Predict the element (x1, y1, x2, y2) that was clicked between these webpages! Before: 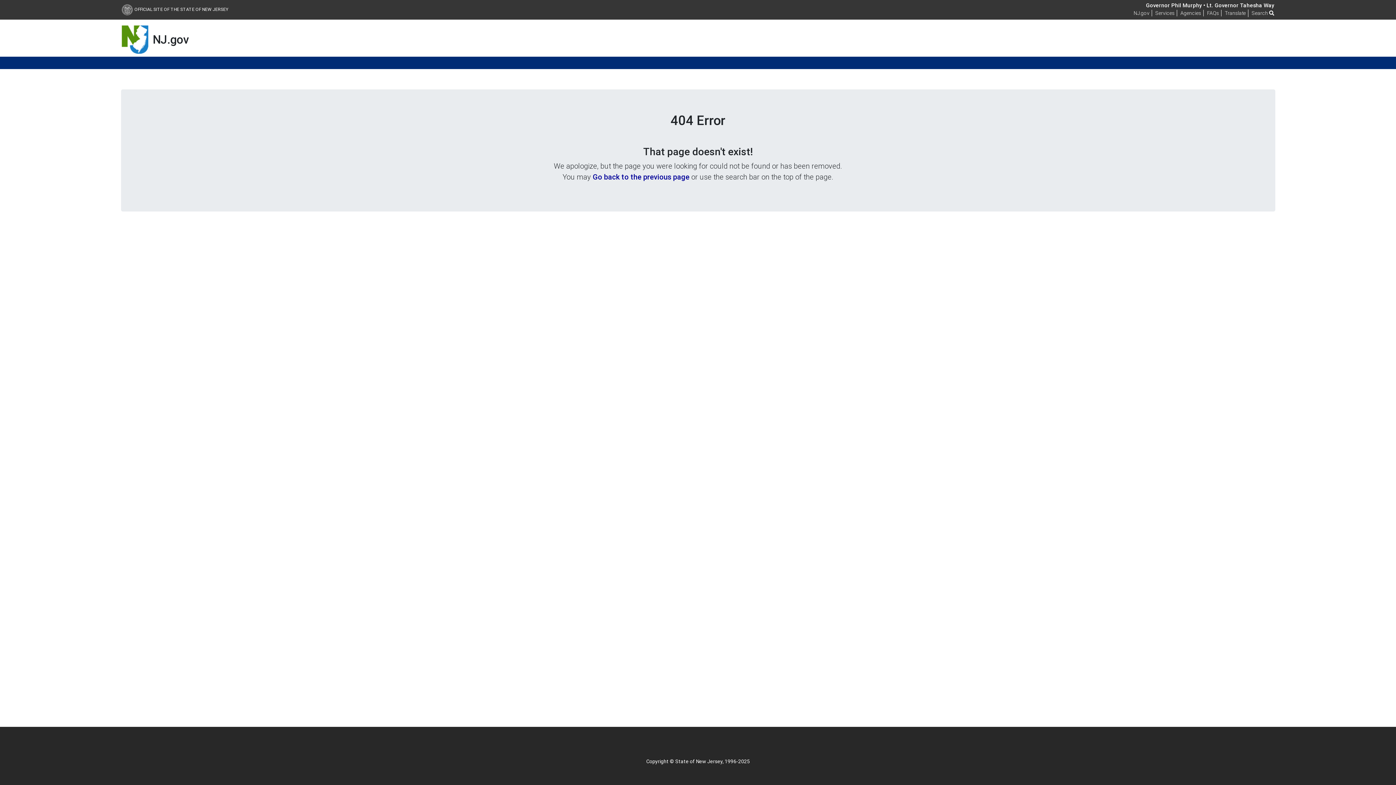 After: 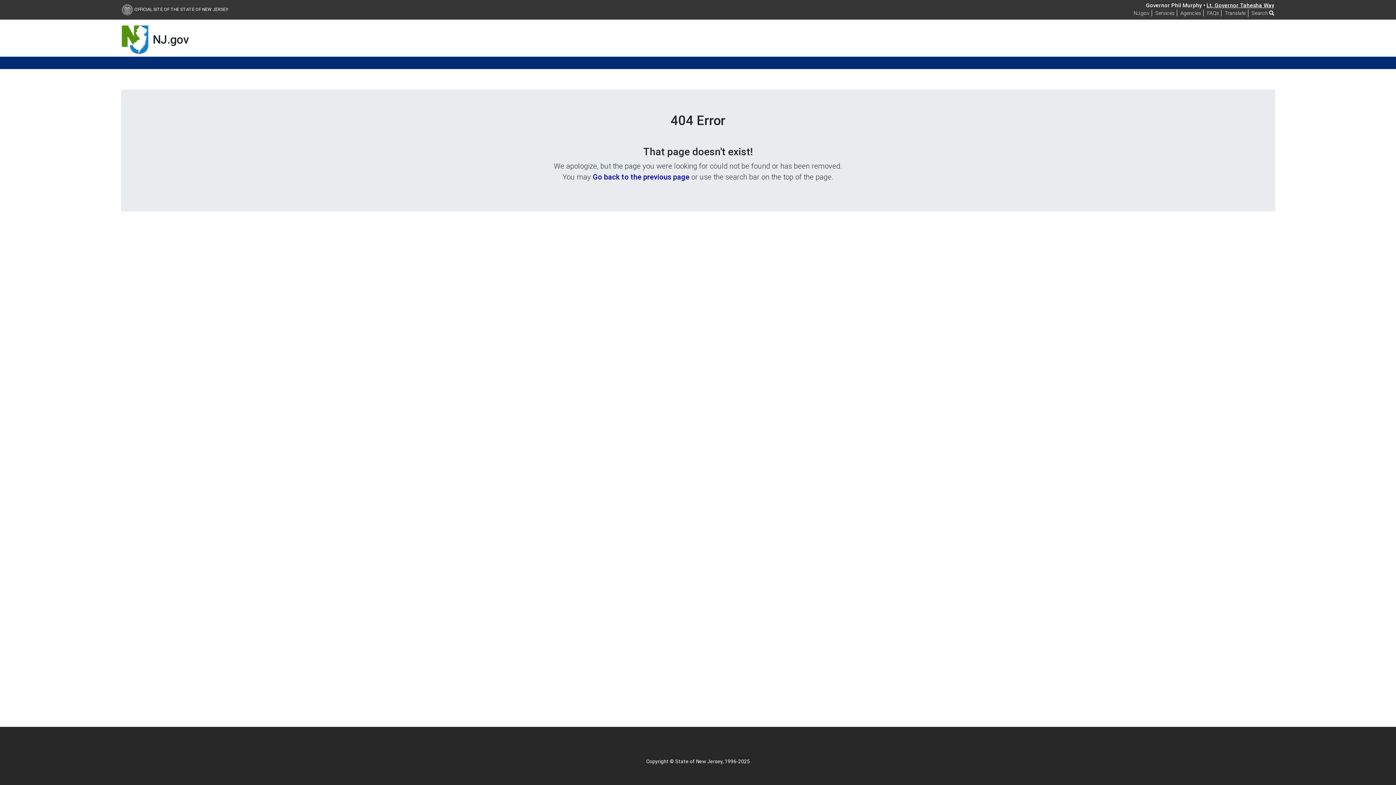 Action: bbox: (1206, 1, 1274, 8) label: Lt. Governor Tahesha Way